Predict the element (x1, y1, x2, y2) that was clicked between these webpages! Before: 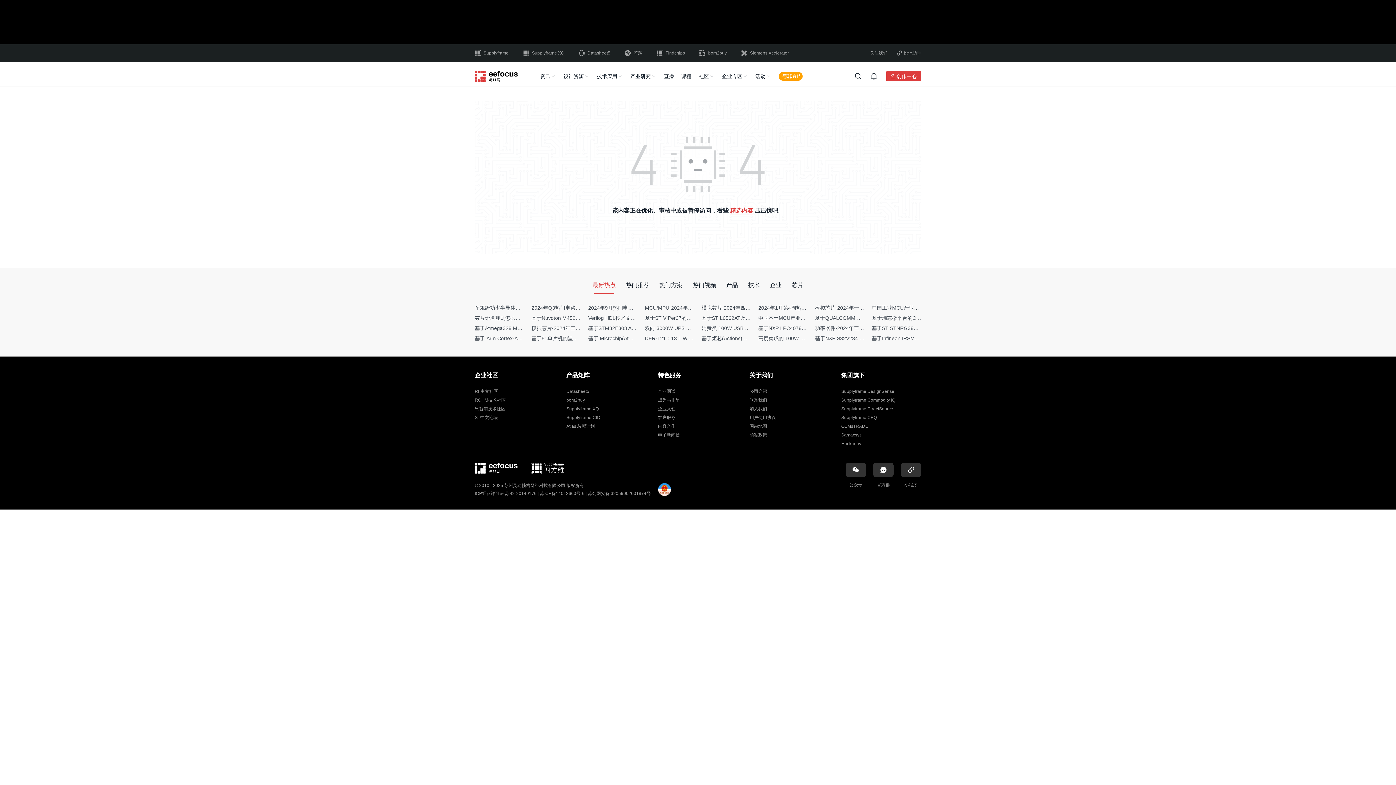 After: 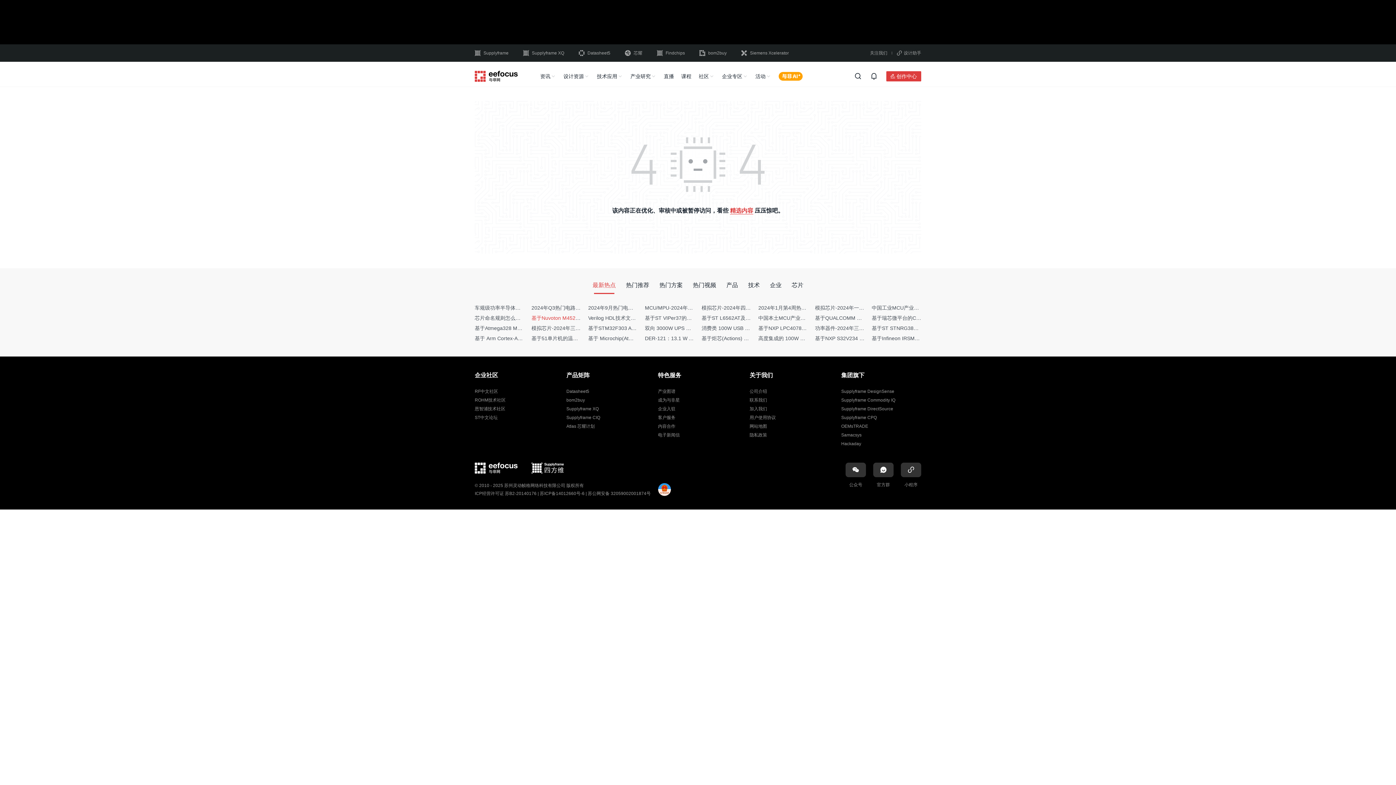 Action: bbox: (531, 315, 602, 321) label: 基于Nuvoton M452 四轴飞行器